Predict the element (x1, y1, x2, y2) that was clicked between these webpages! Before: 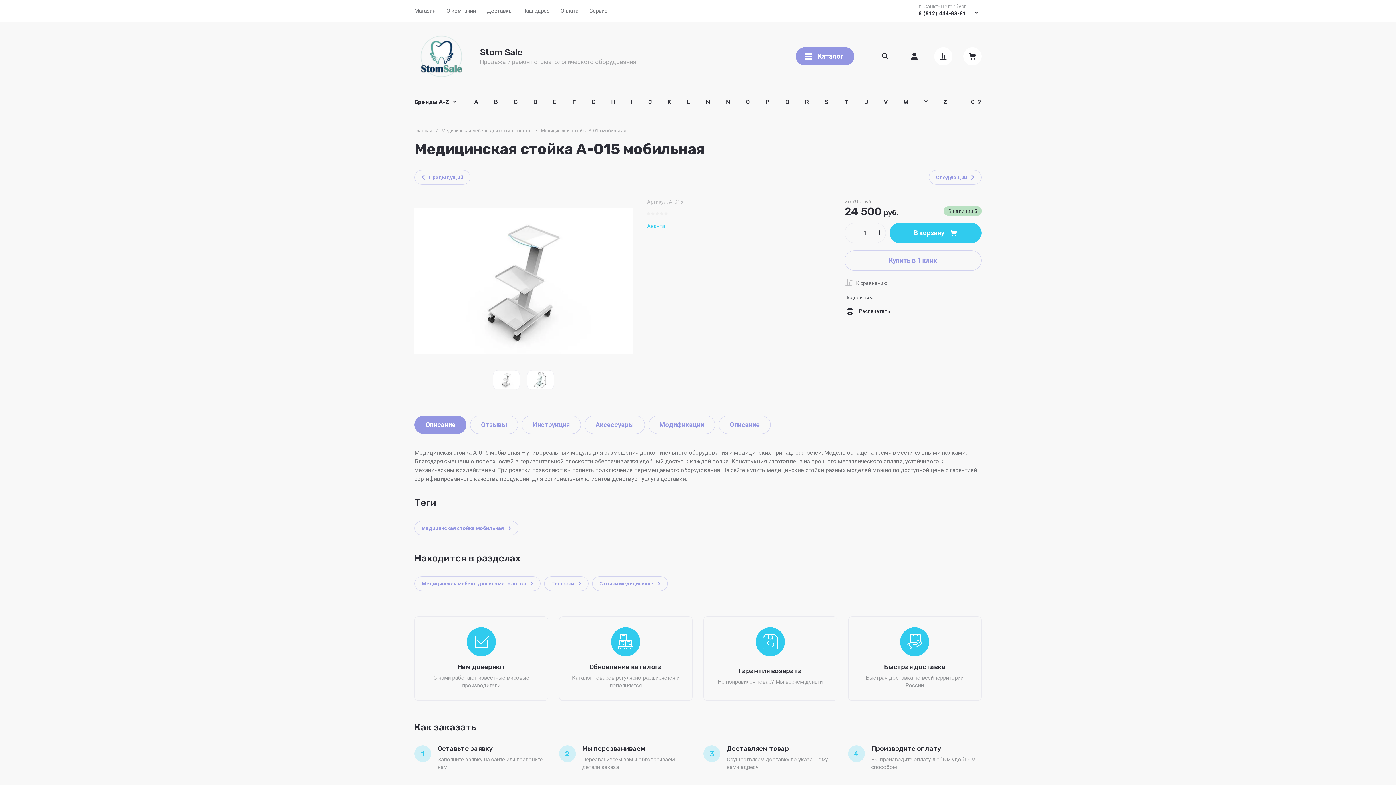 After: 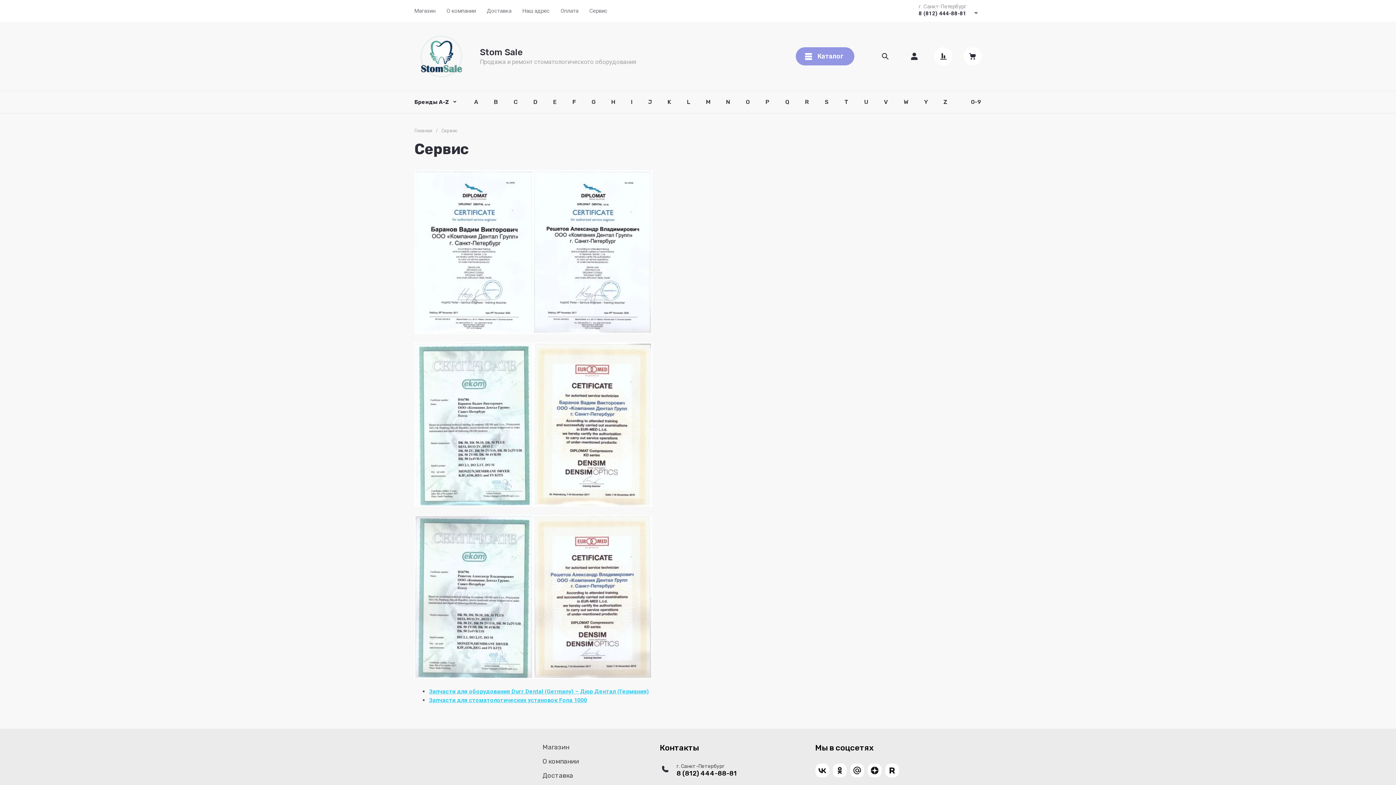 Action: label: Сервис bbox: (584, 0, 613, 21)